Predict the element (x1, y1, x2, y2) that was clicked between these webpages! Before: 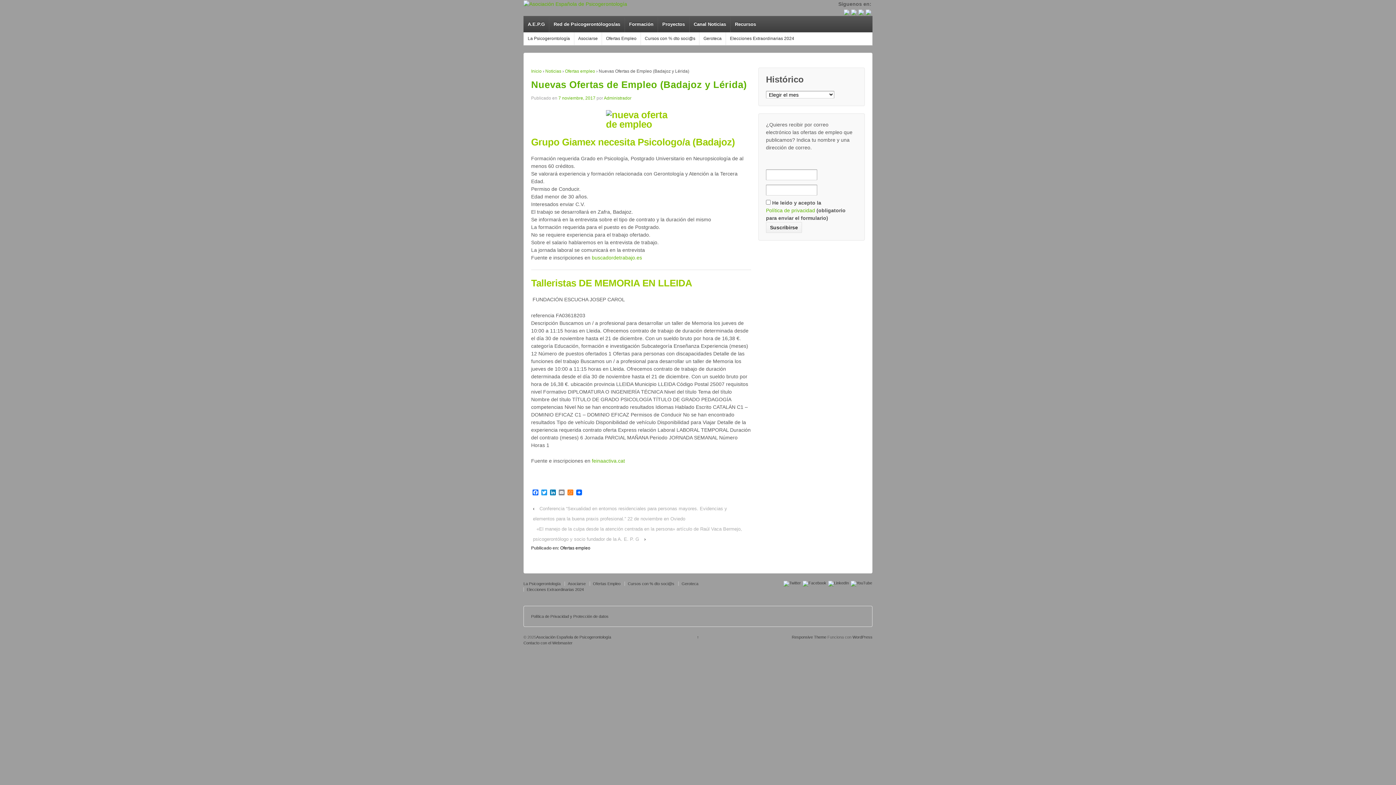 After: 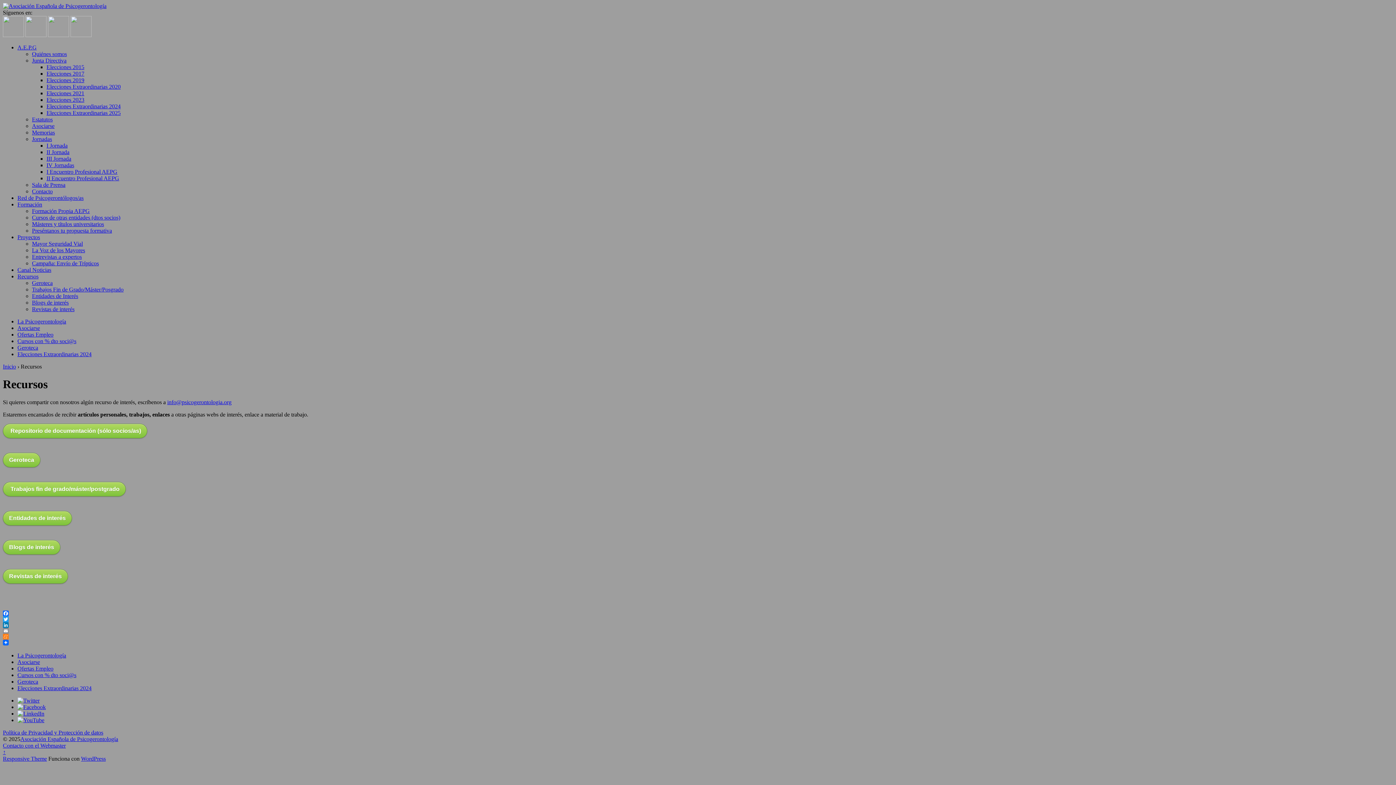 Action: bbox: (730, 16, 760, 32) label: Recursos